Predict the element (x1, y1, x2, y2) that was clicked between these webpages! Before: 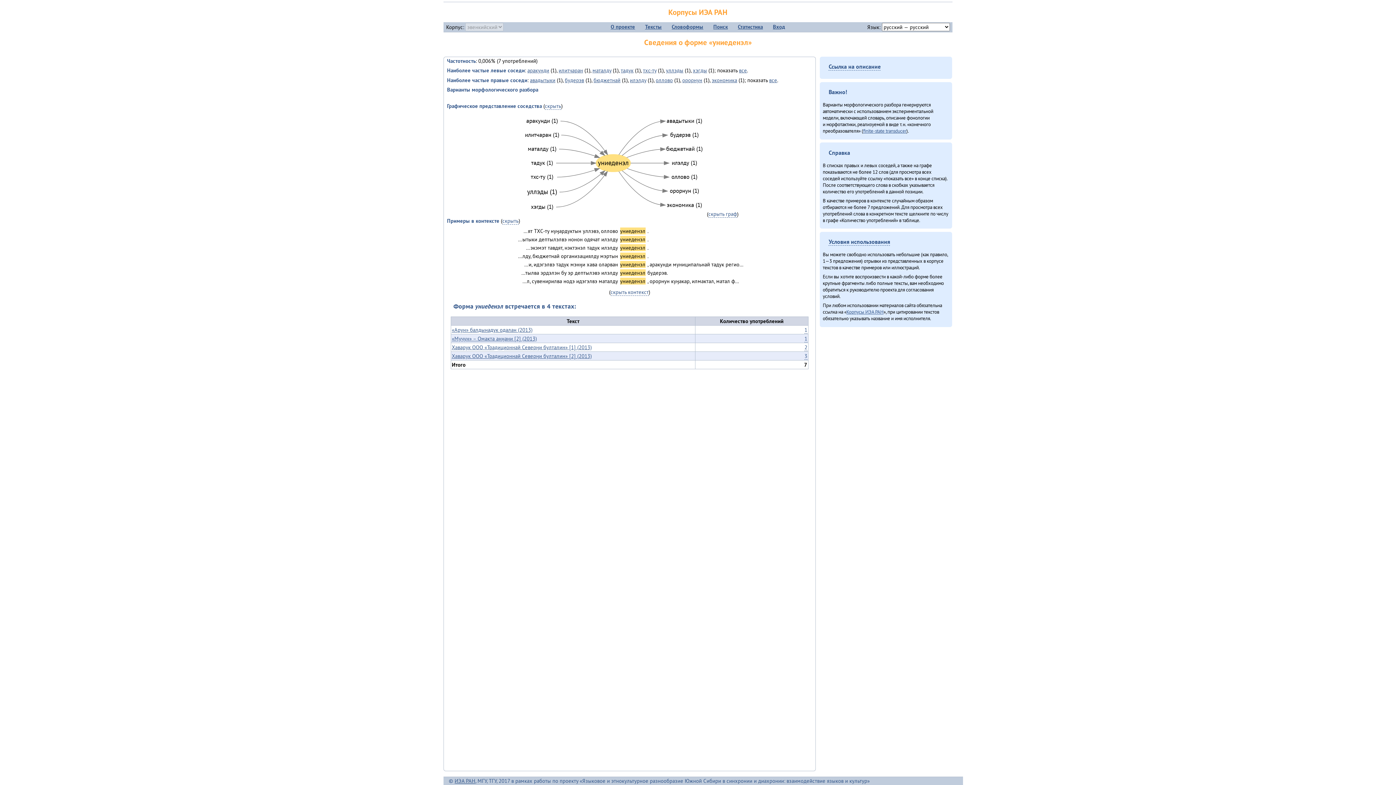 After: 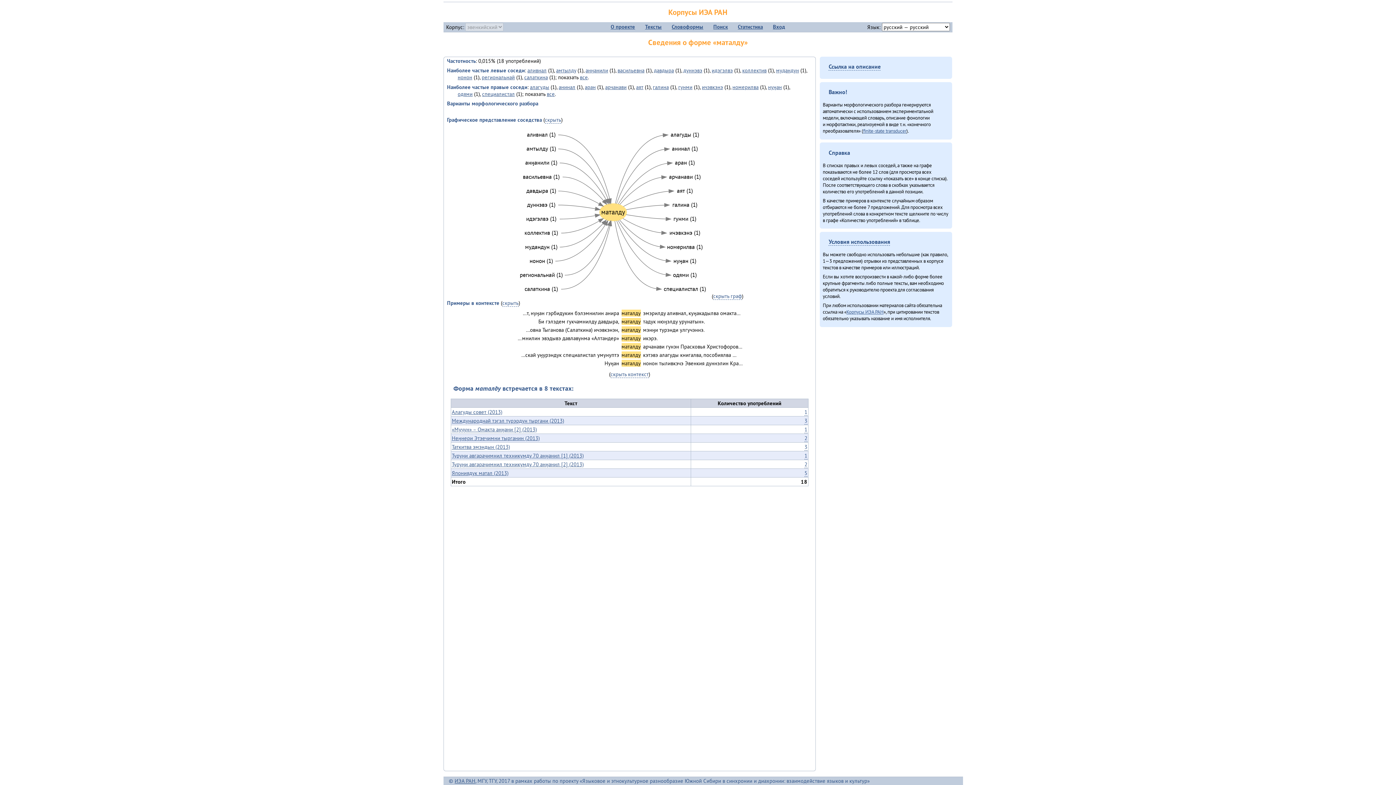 Action: label: маталду bbox: (592, 67, 611, 73)